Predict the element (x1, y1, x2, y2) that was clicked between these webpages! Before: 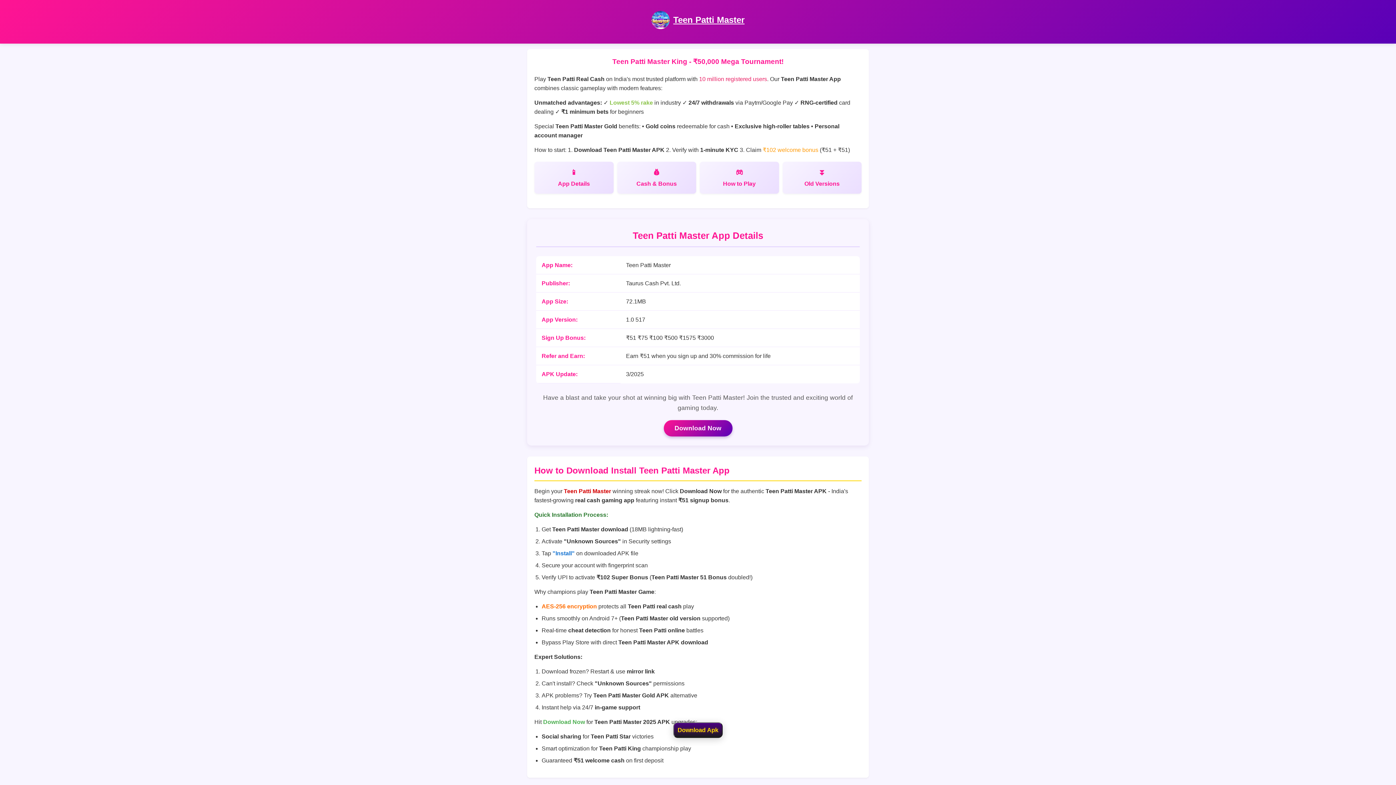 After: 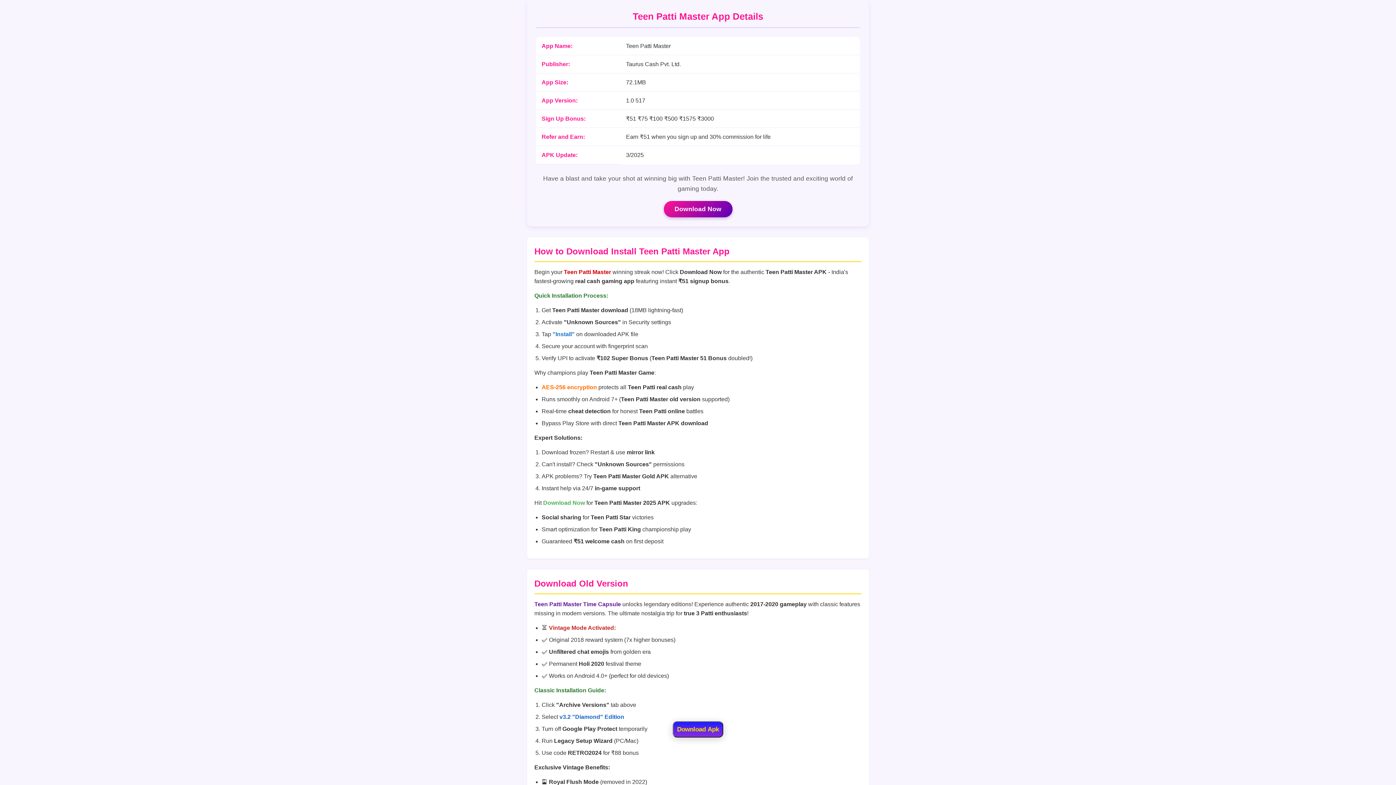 Action: bbox: (534, 161, 613, 193) label: App Details